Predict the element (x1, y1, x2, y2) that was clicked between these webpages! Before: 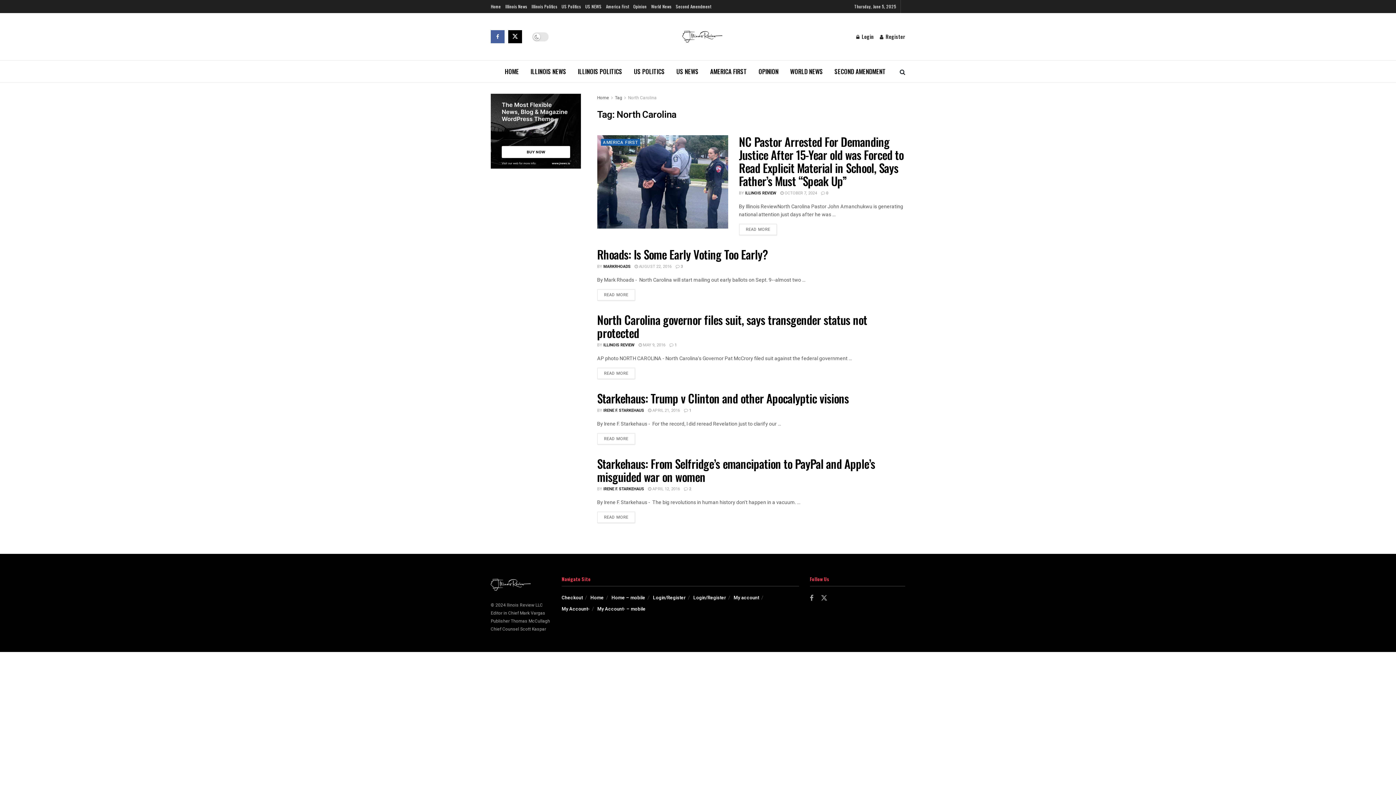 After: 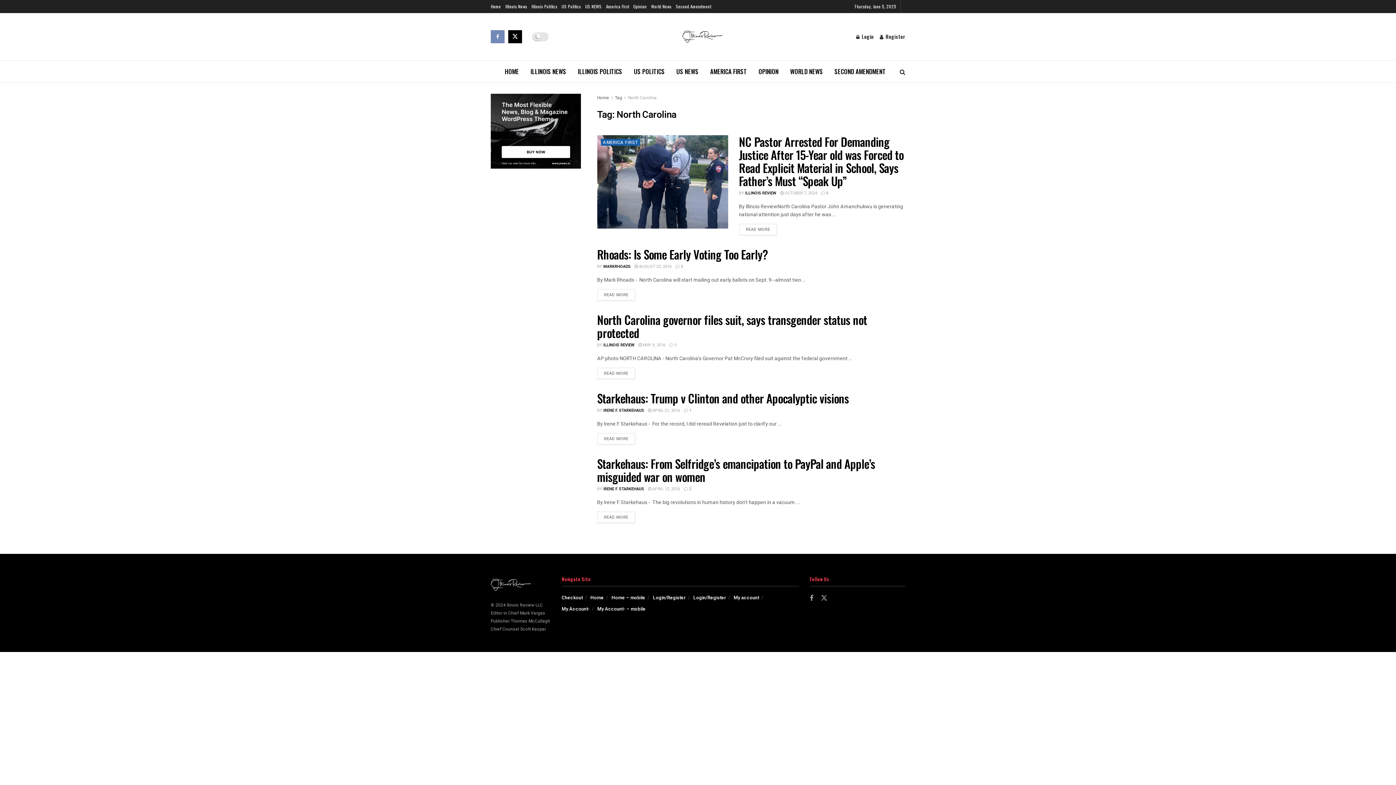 Action: label: Find us on Facebook bbox: (490, 30, 504, 43)